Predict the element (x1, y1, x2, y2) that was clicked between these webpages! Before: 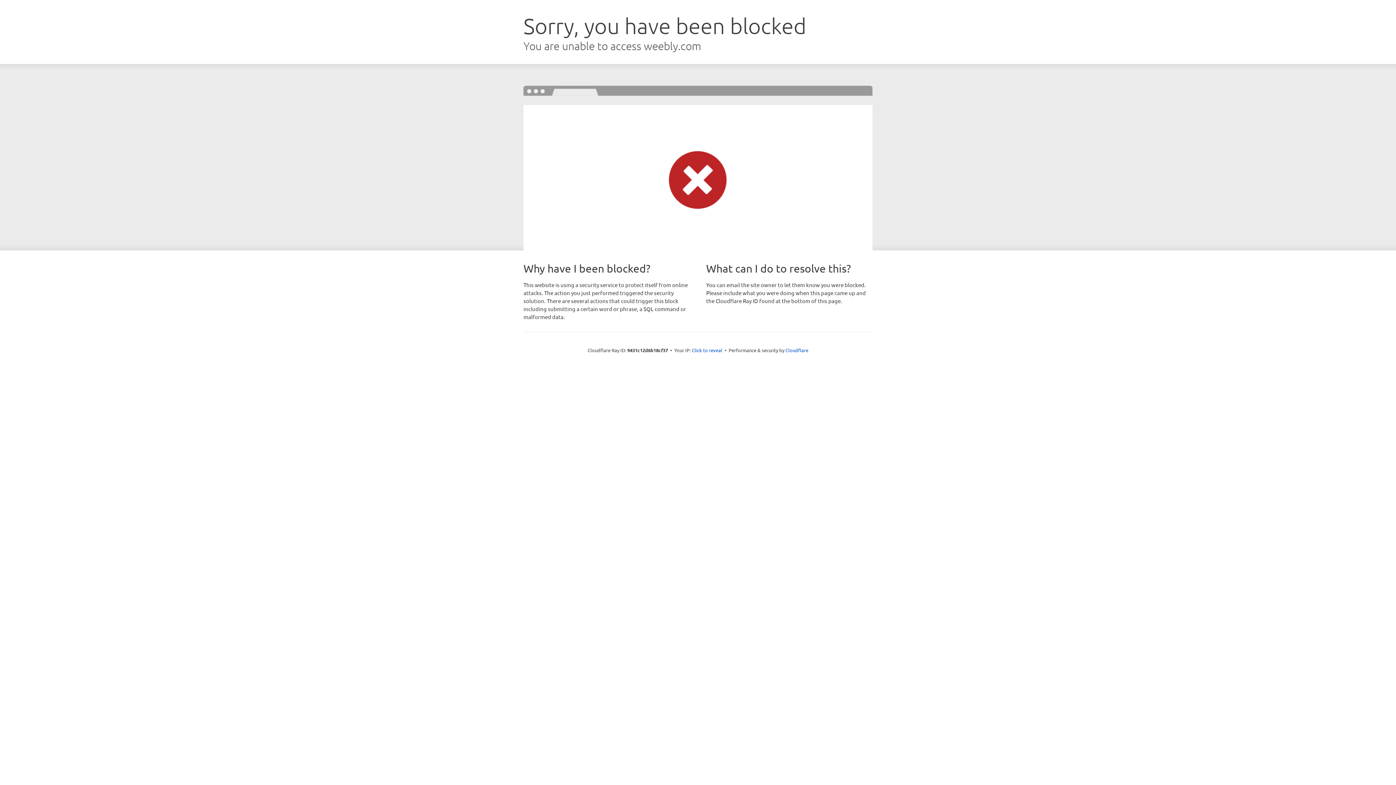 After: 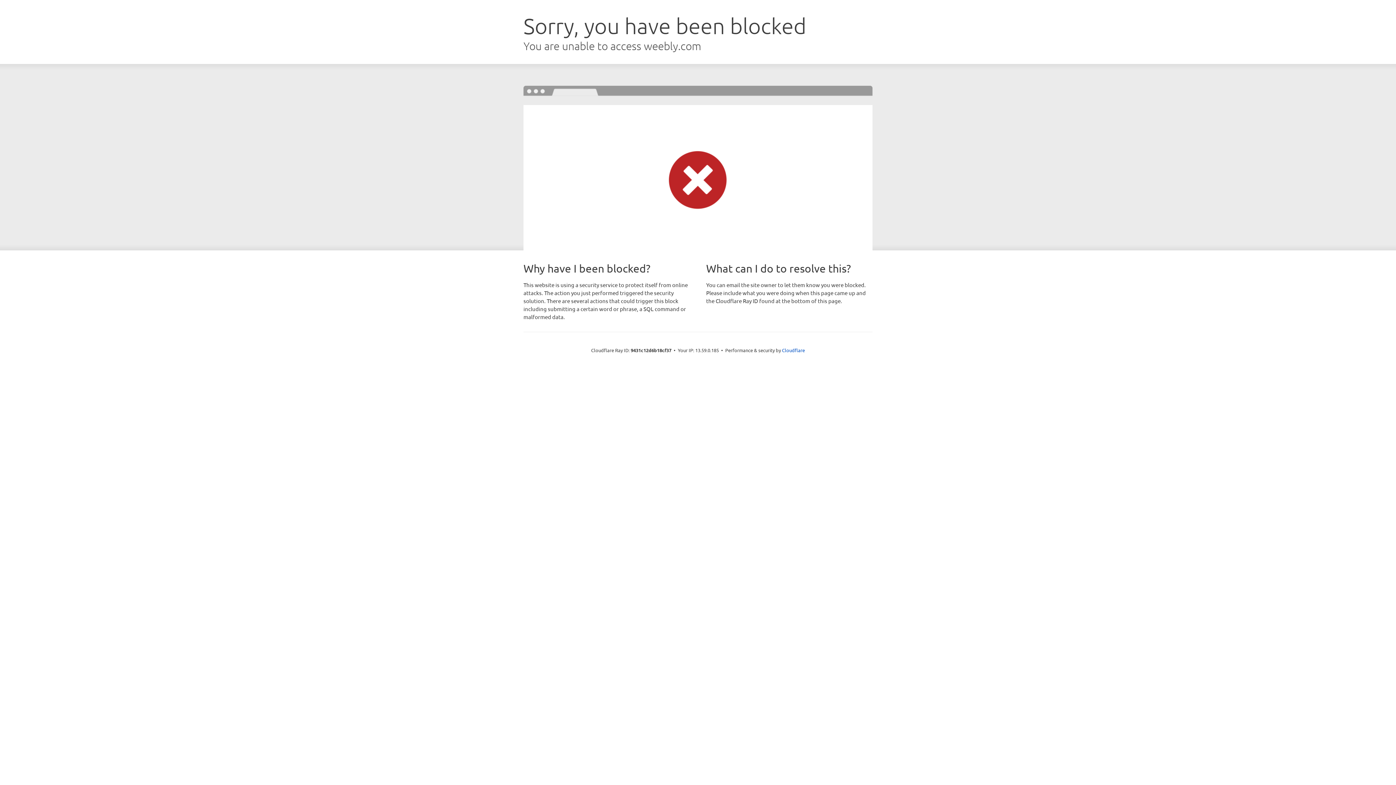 Action: label: Click to reveal bbox: (692, 346, 722, 353)